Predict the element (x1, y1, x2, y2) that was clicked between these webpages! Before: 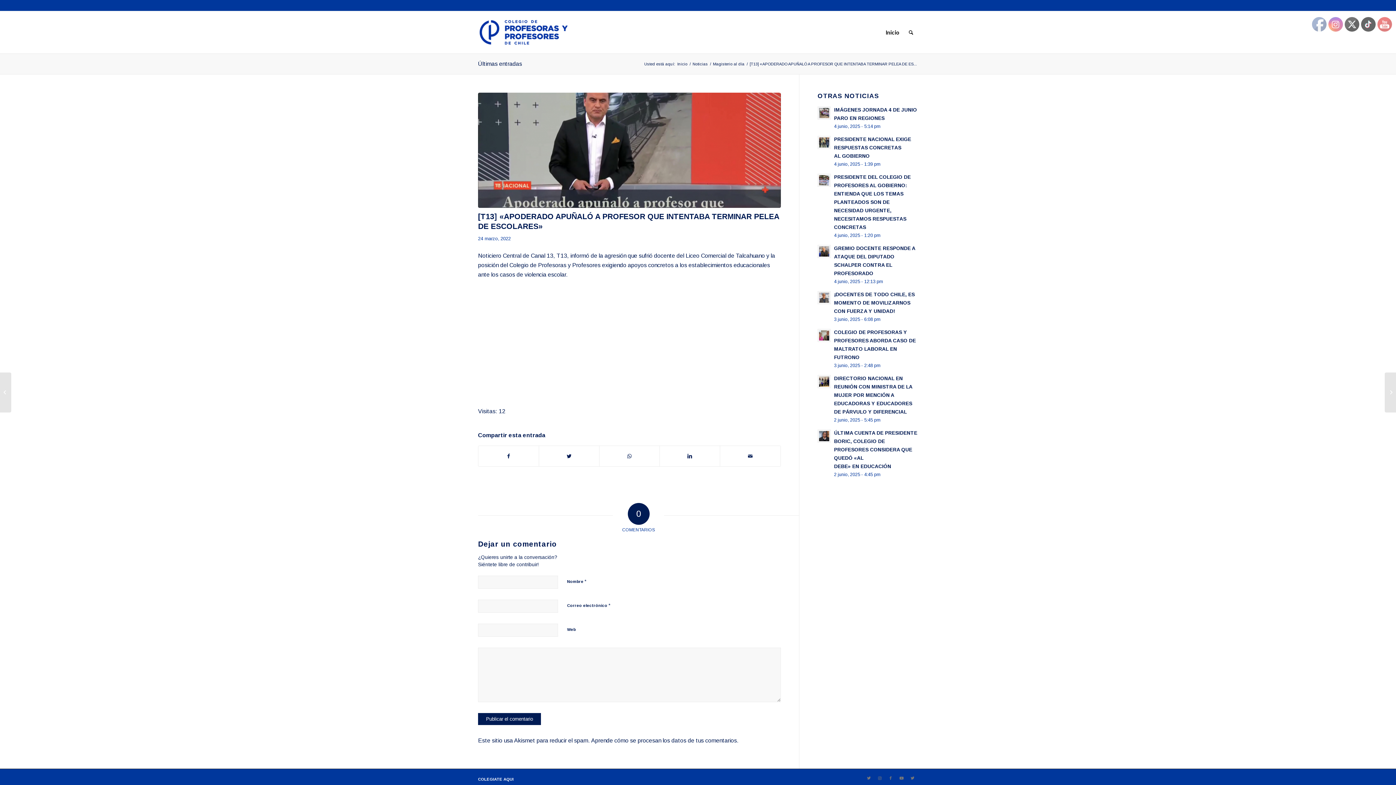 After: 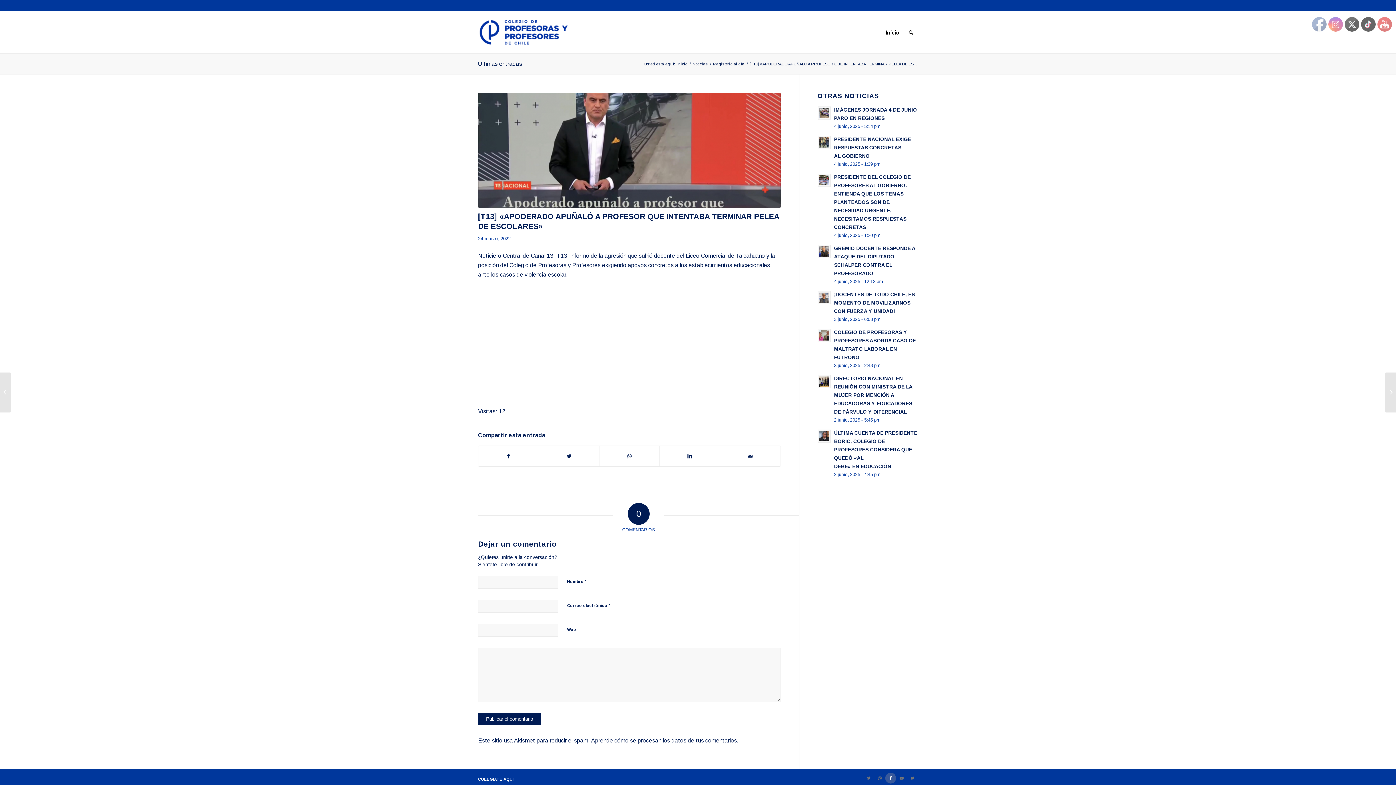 Action: label: Link to Facebook bbox: (885, 772, 896, 783)